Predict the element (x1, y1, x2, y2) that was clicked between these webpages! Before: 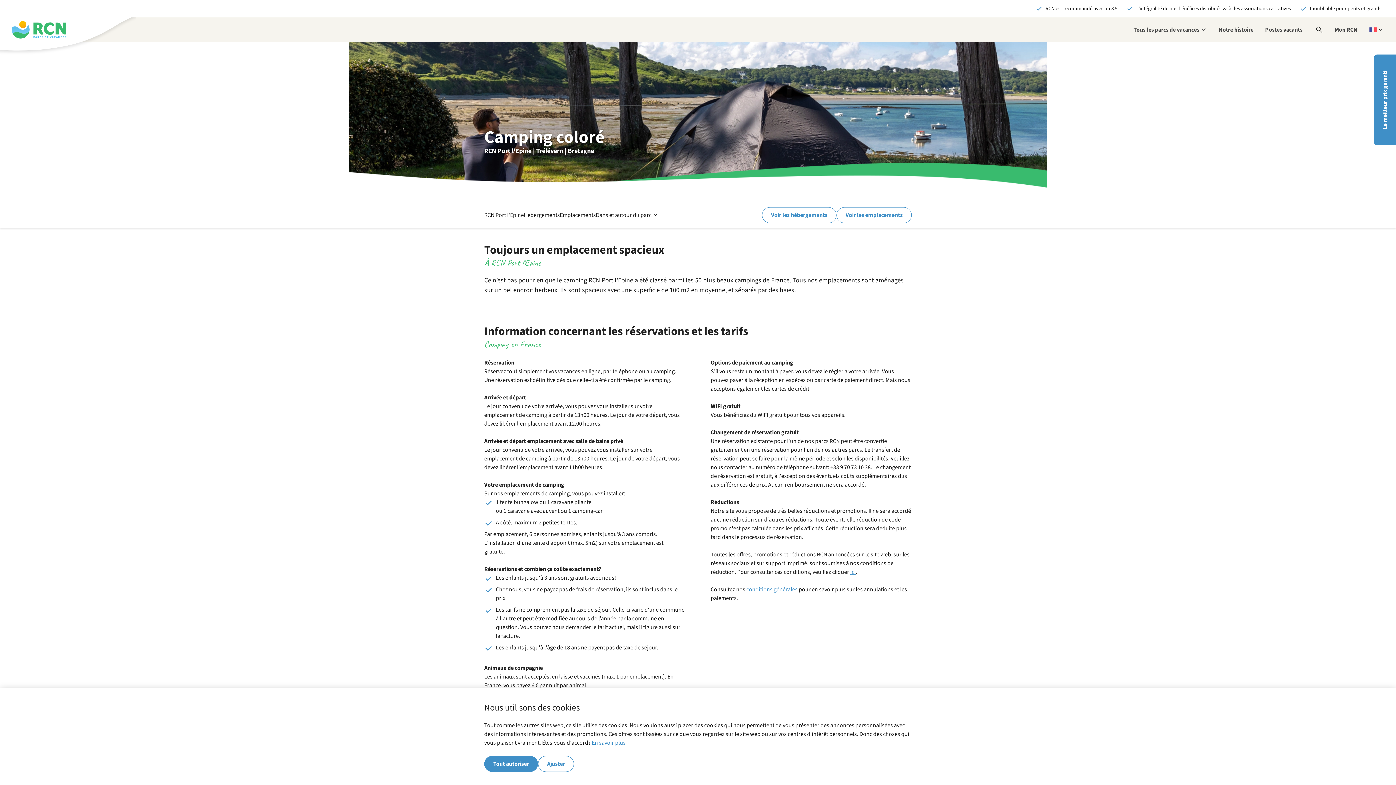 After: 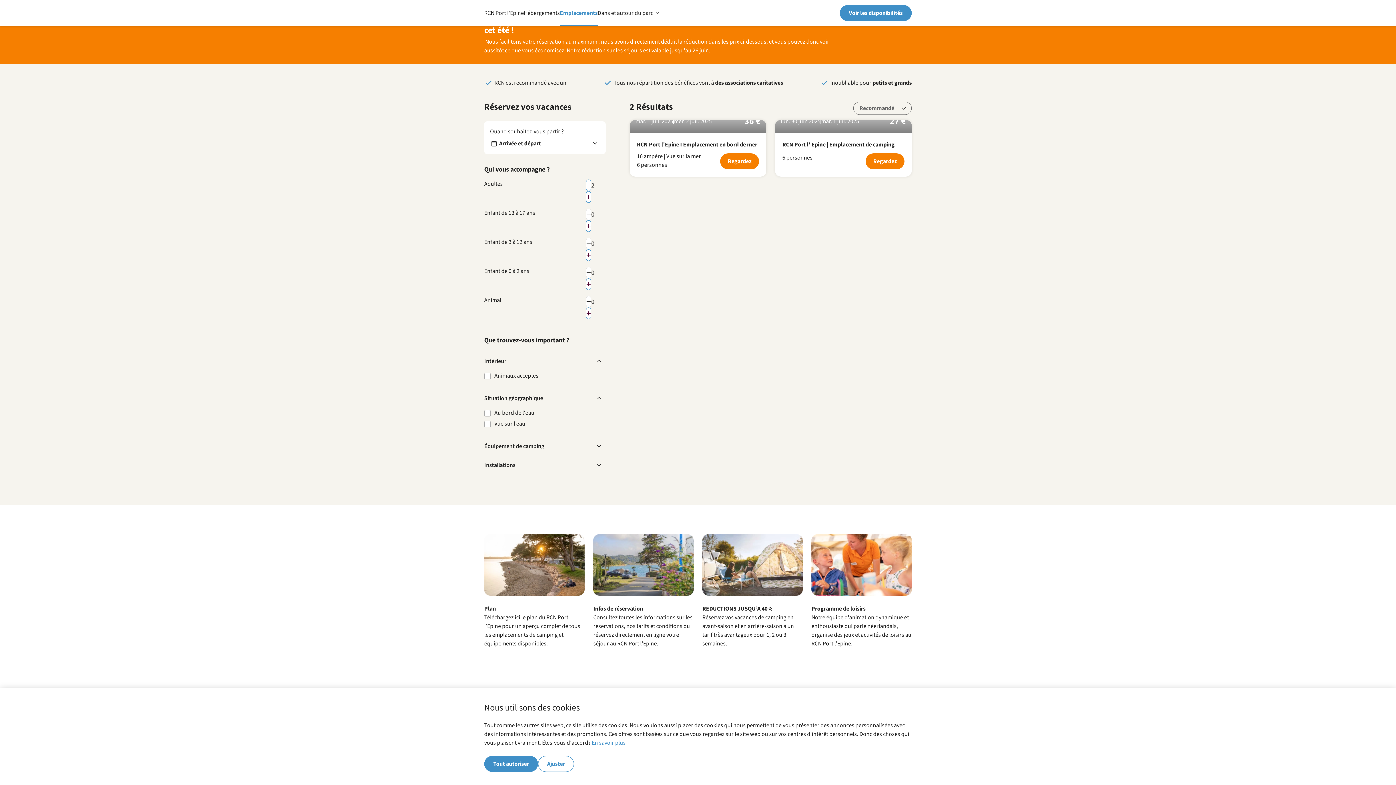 Action: bbox: (836, 207, 912, 223) label: Voir les emplacements